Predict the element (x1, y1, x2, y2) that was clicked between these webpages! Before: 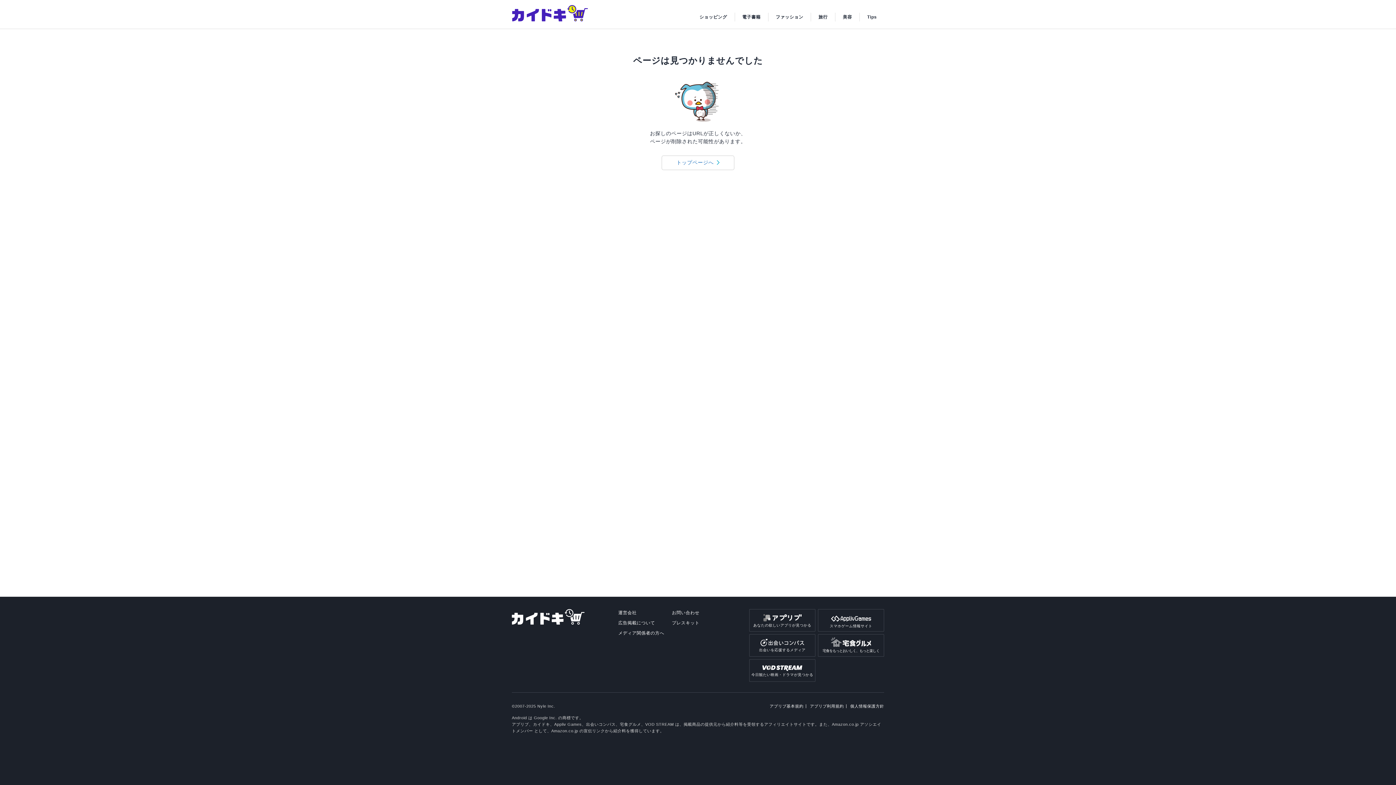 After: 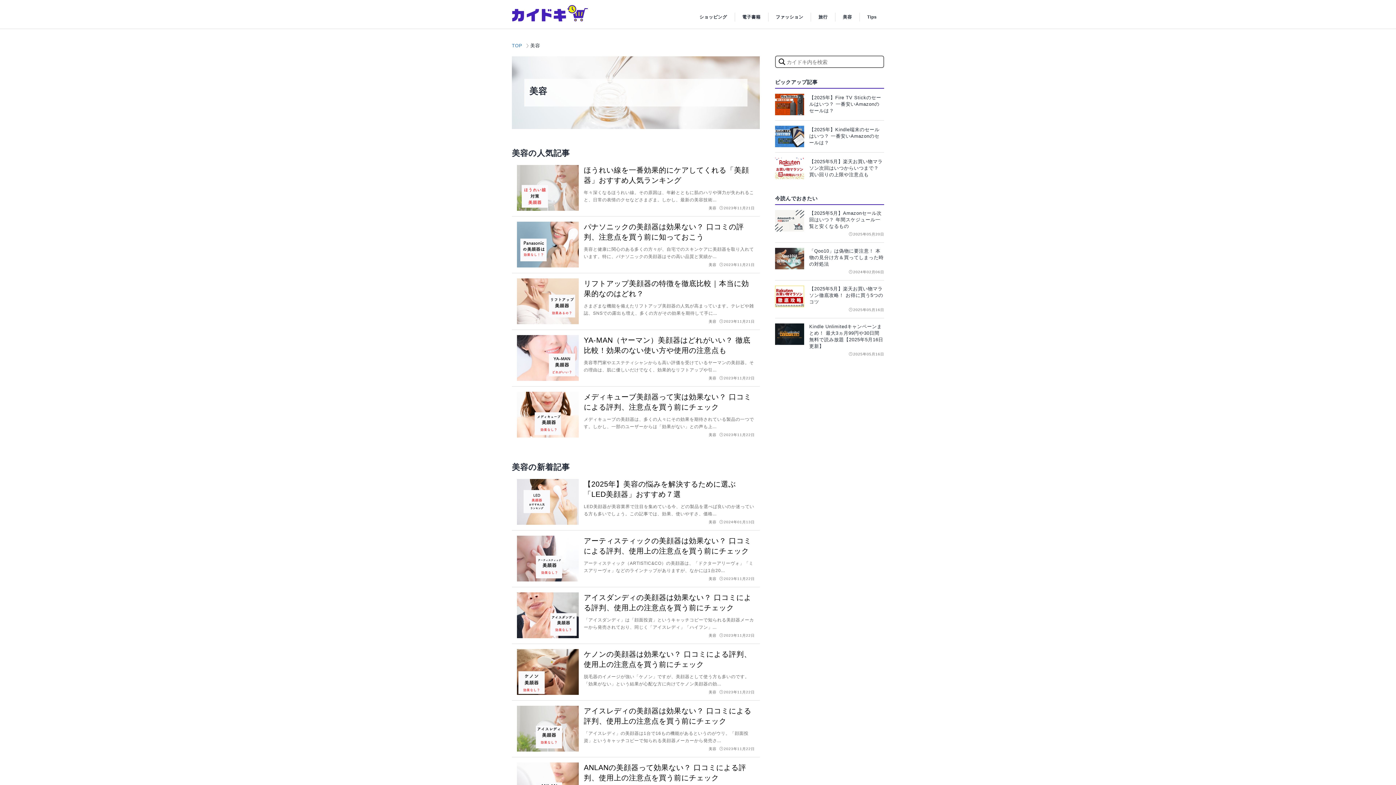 Action: label: 美容 bbox: (835, 12, 859, 22)